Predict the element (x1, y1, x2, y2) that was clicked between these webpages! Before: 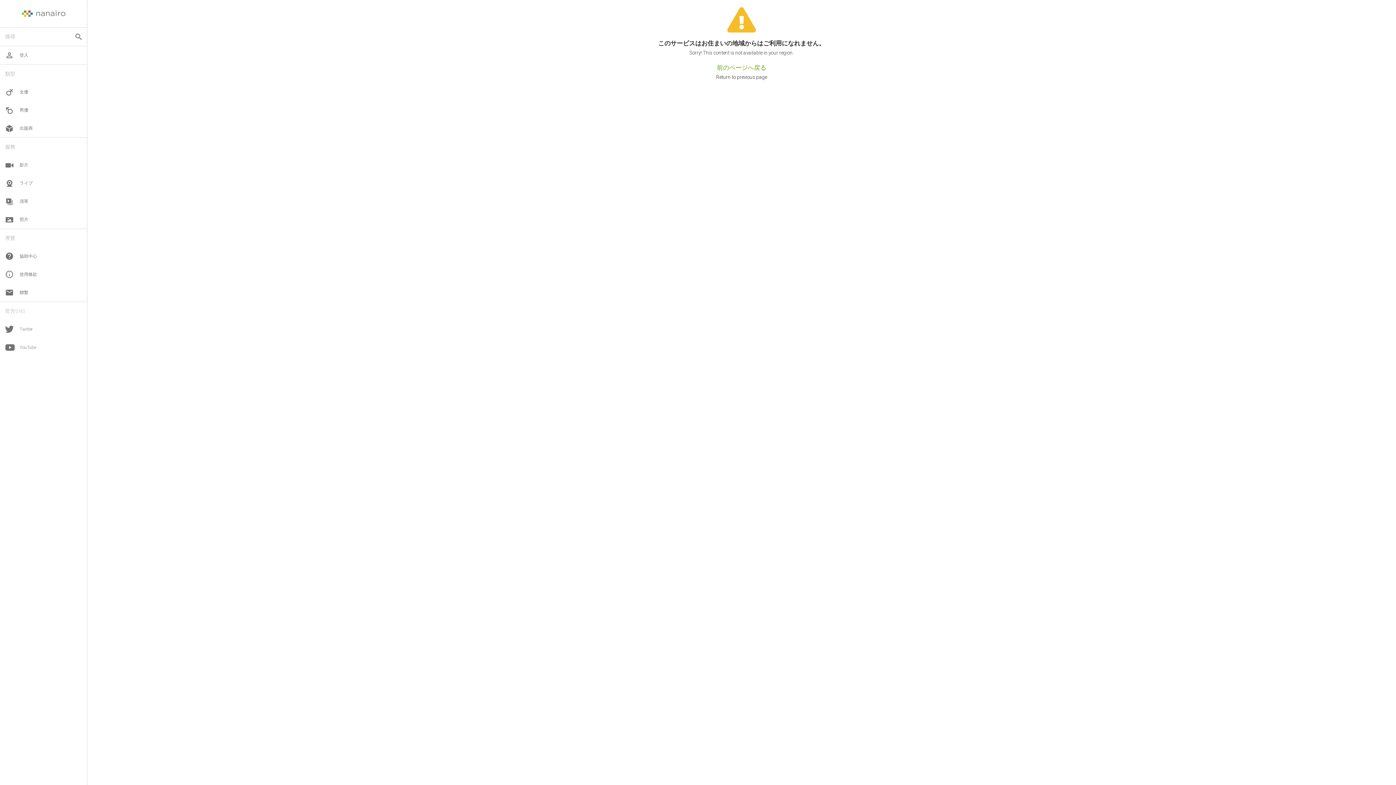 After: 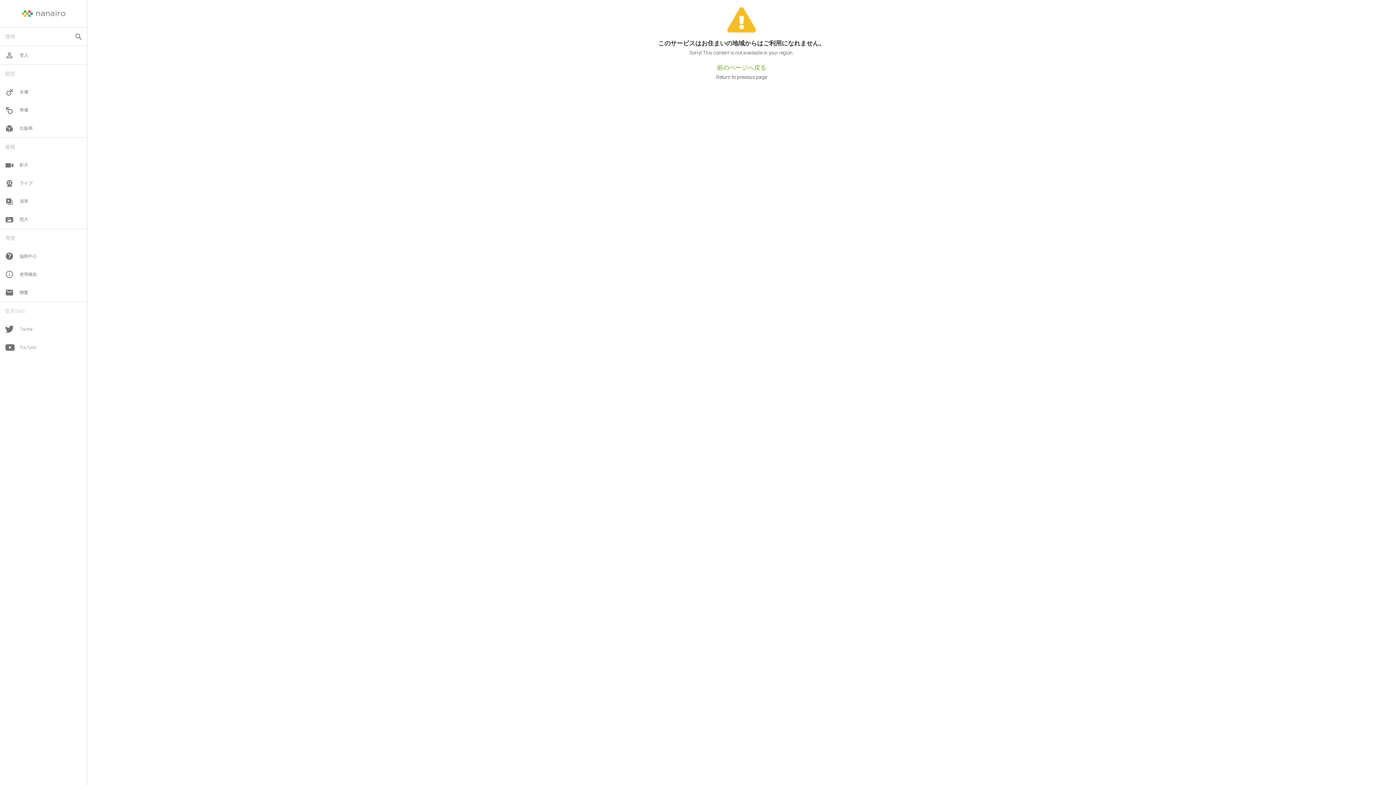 Action: bbox: (72, 30, 85, 43) label: search